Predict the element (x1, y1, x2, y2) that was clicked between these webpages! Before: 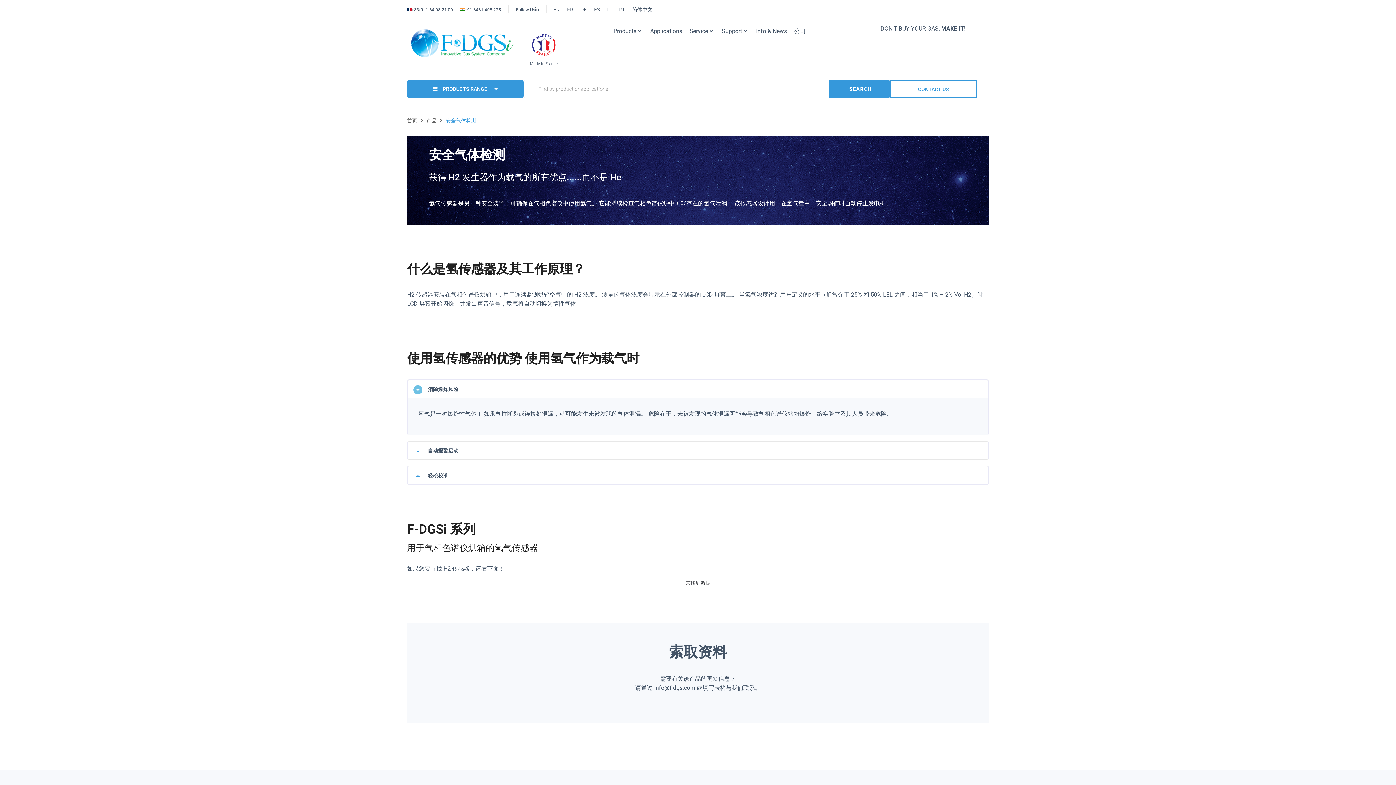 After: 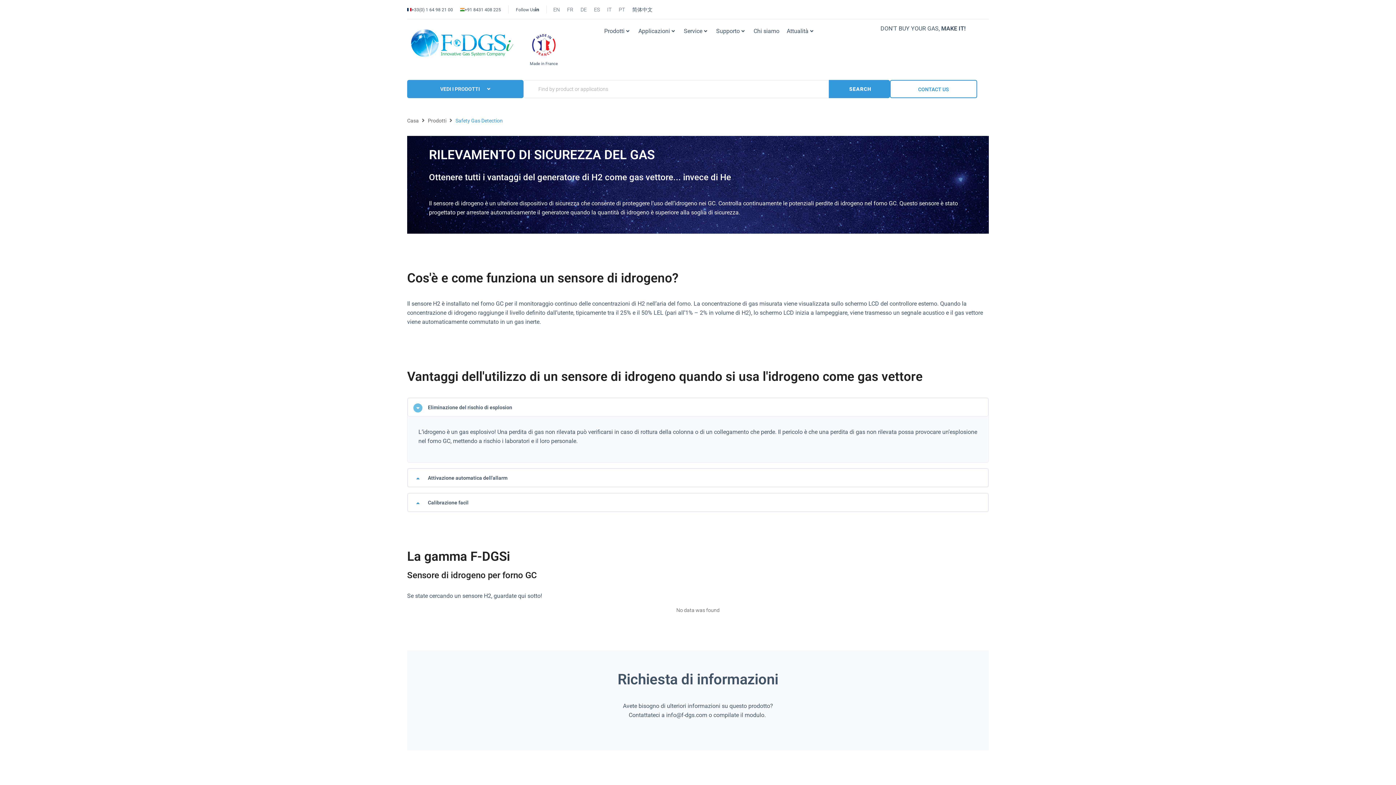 Action: label: IT bbox: (603, 4, 615, 14)